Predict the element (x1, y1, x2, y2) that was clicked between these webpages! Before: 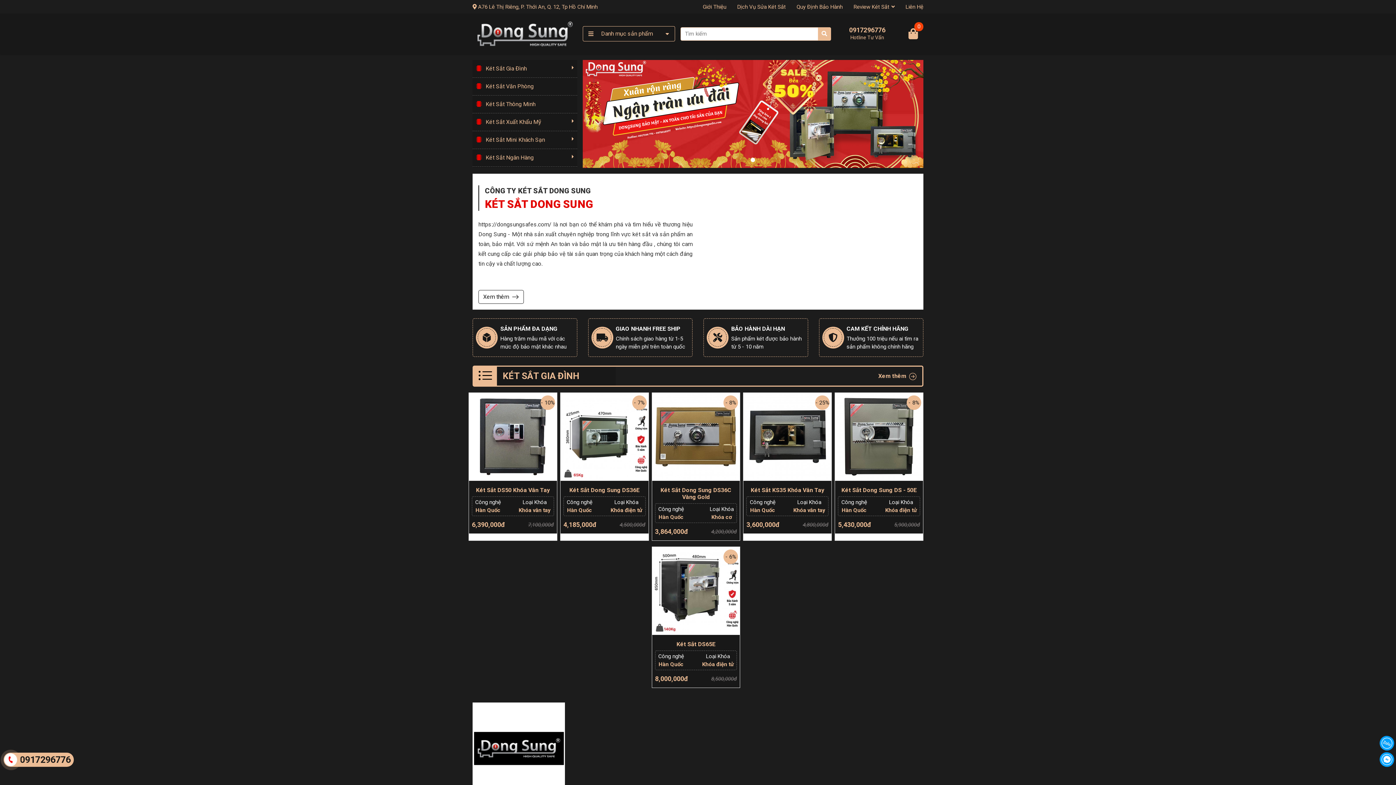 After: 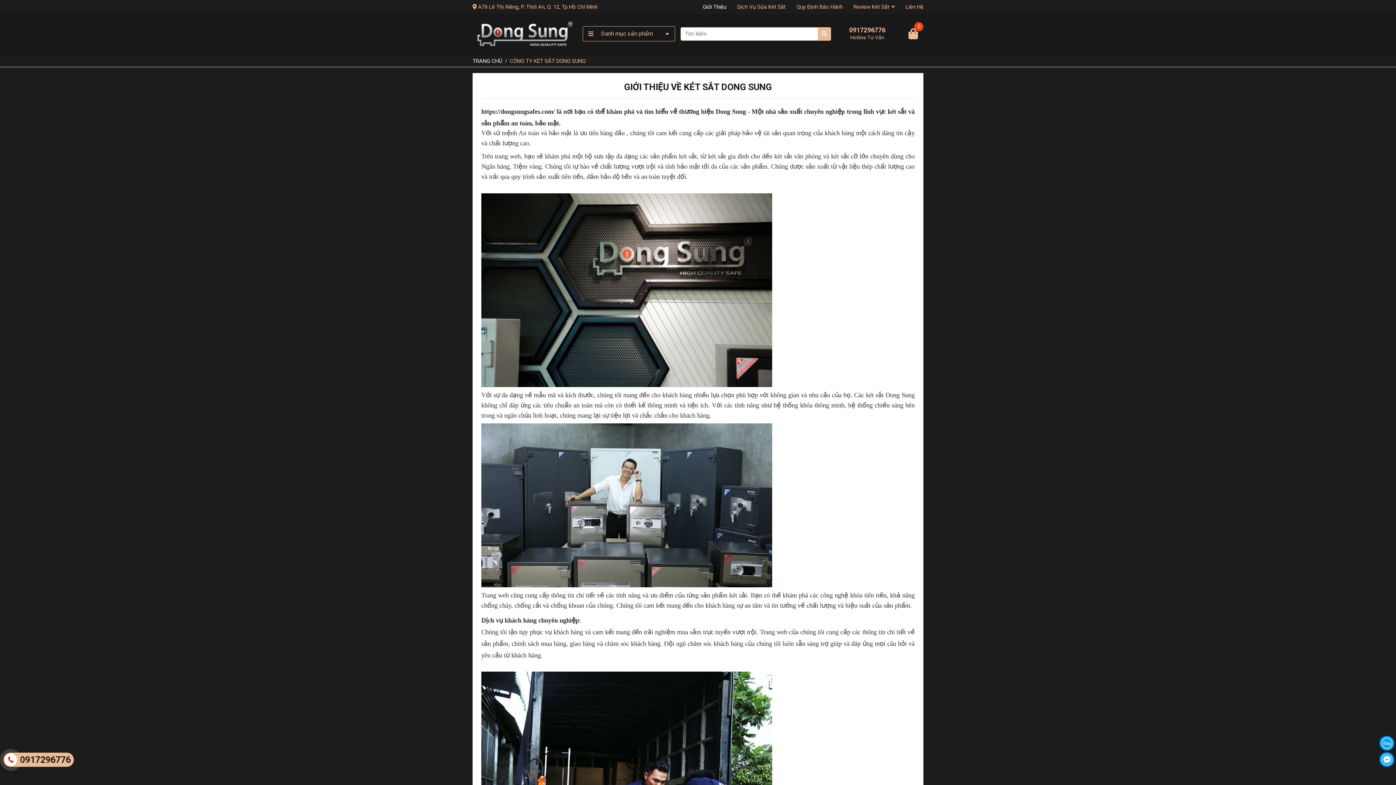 Action: label: Giới Thiệu bbox: (692, 0, 726, 13)